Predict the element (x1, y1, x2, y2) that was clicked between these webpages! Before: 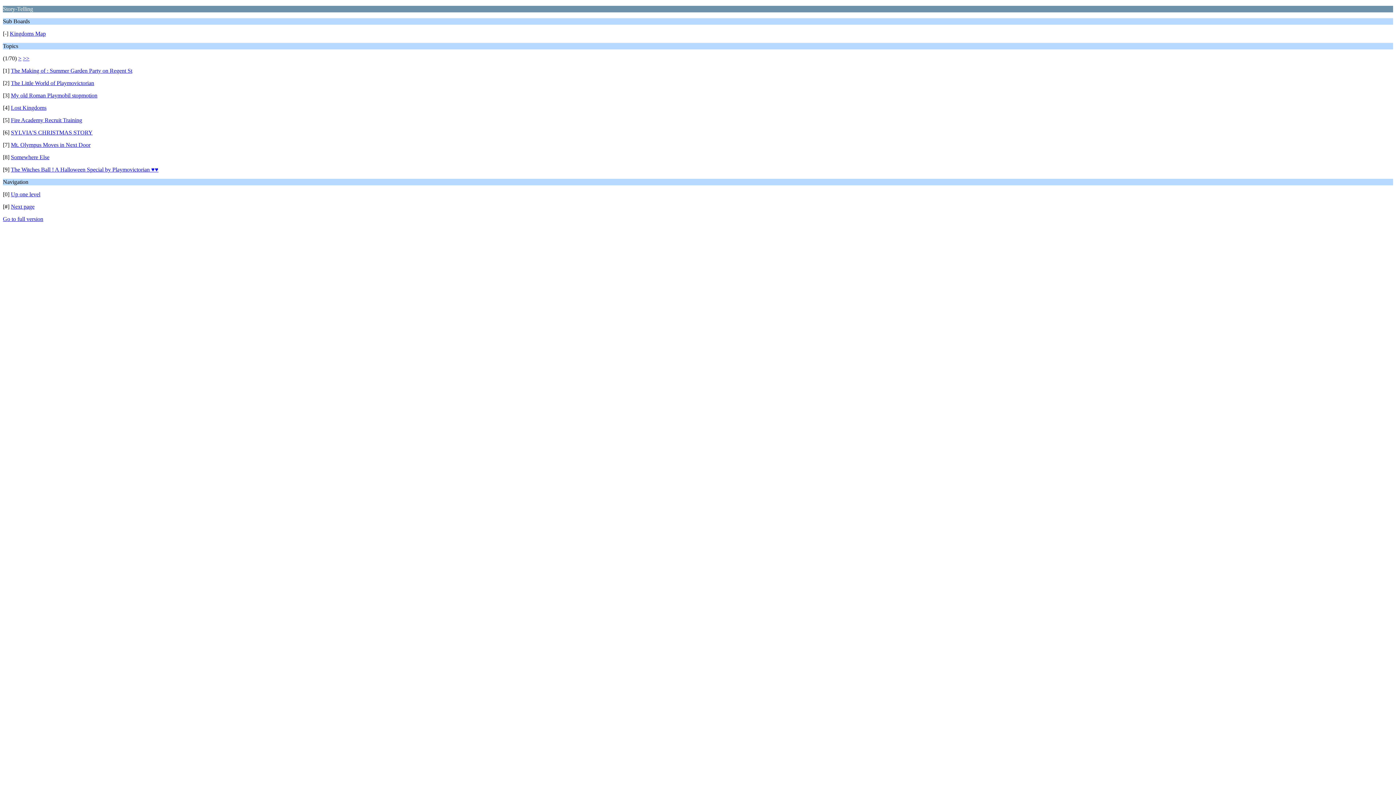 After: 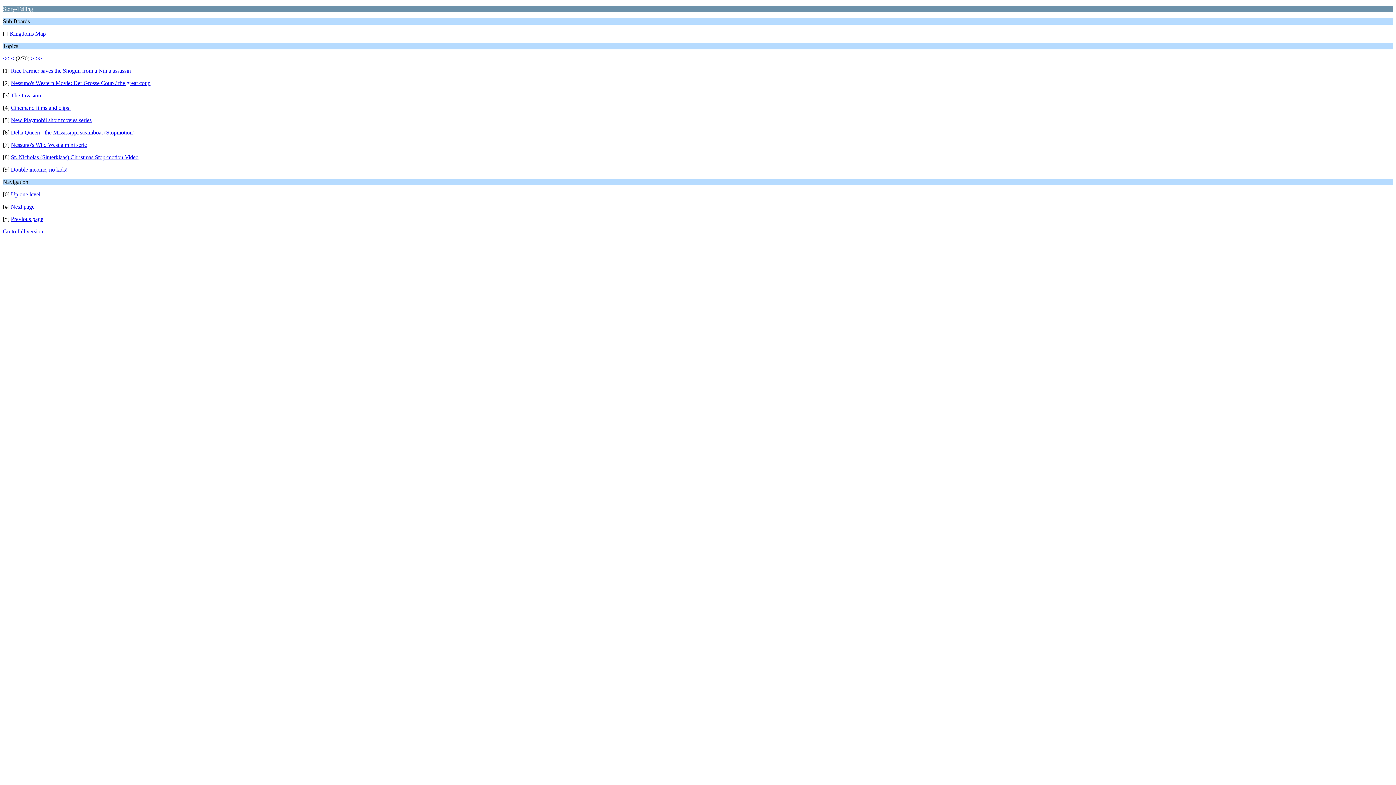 Action: label: > bbox: (18, 55, 21, 61)